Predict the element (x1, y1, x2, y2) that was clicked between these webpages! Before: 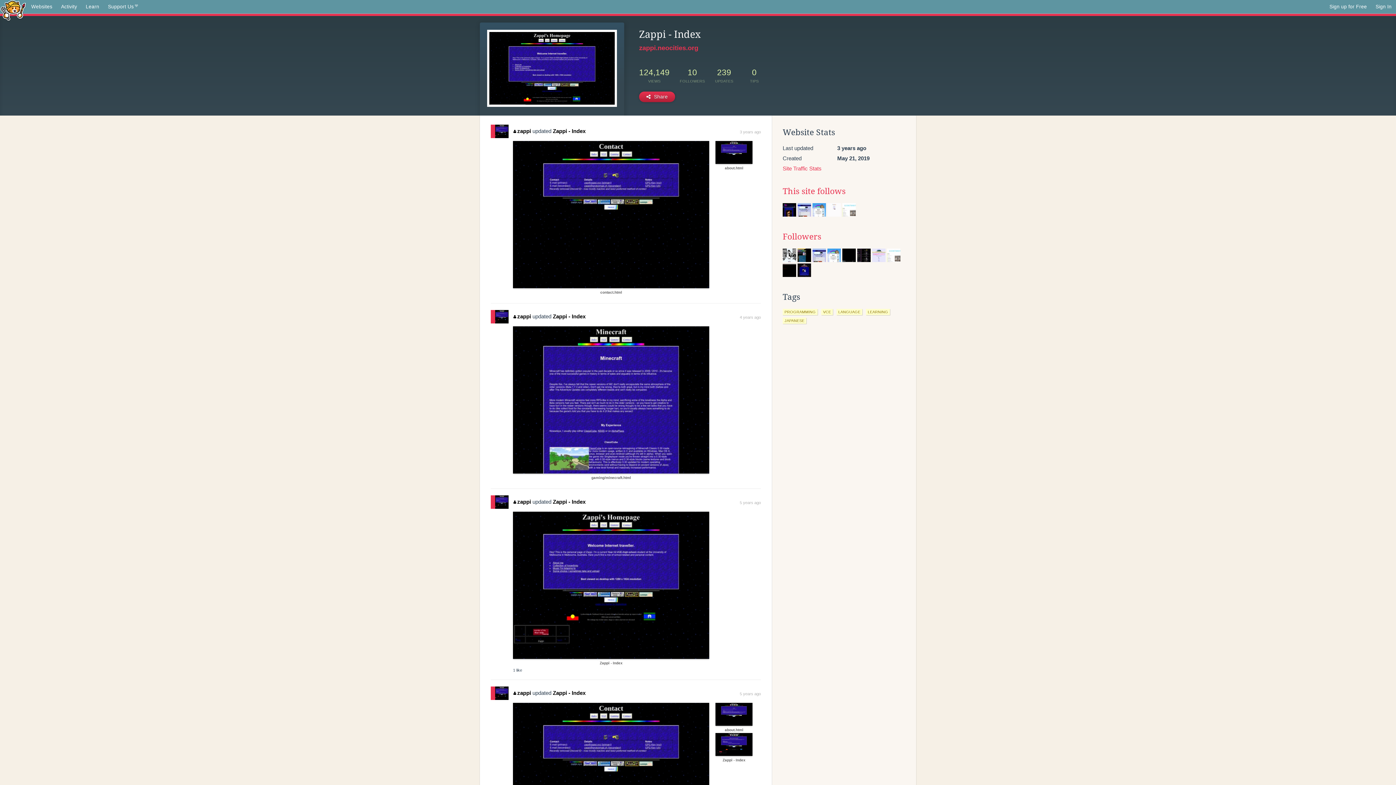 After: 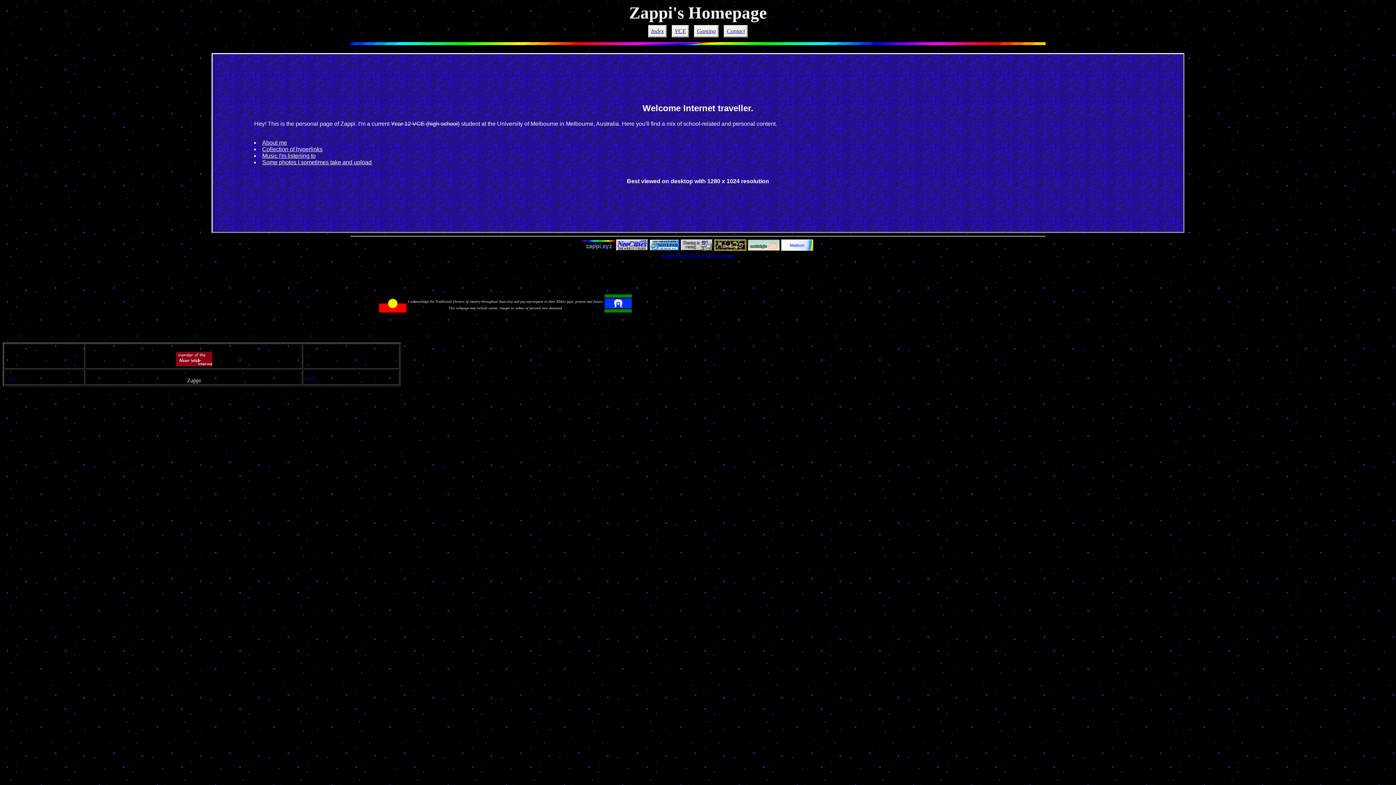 Action: bbox: (553, 498, 585, 505) label: Zappi - Index